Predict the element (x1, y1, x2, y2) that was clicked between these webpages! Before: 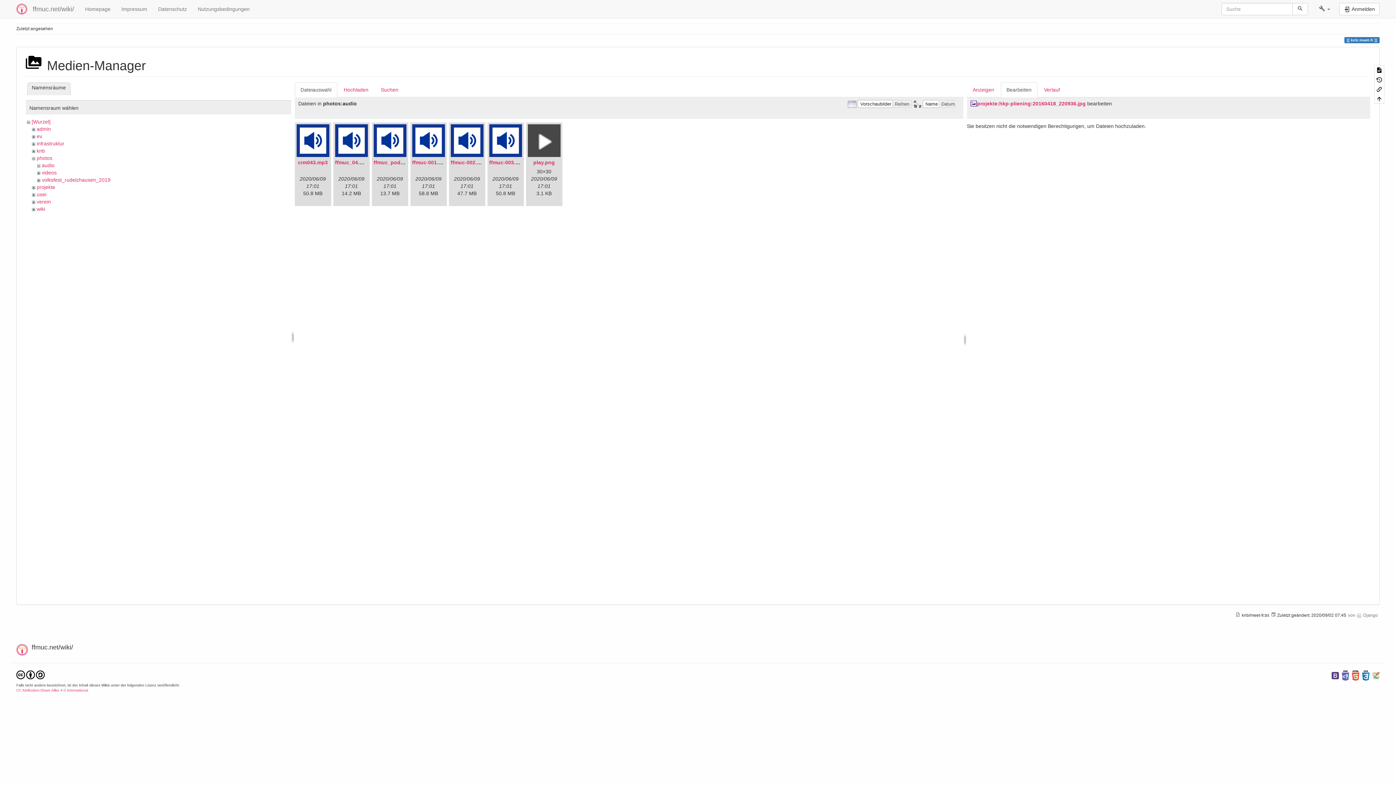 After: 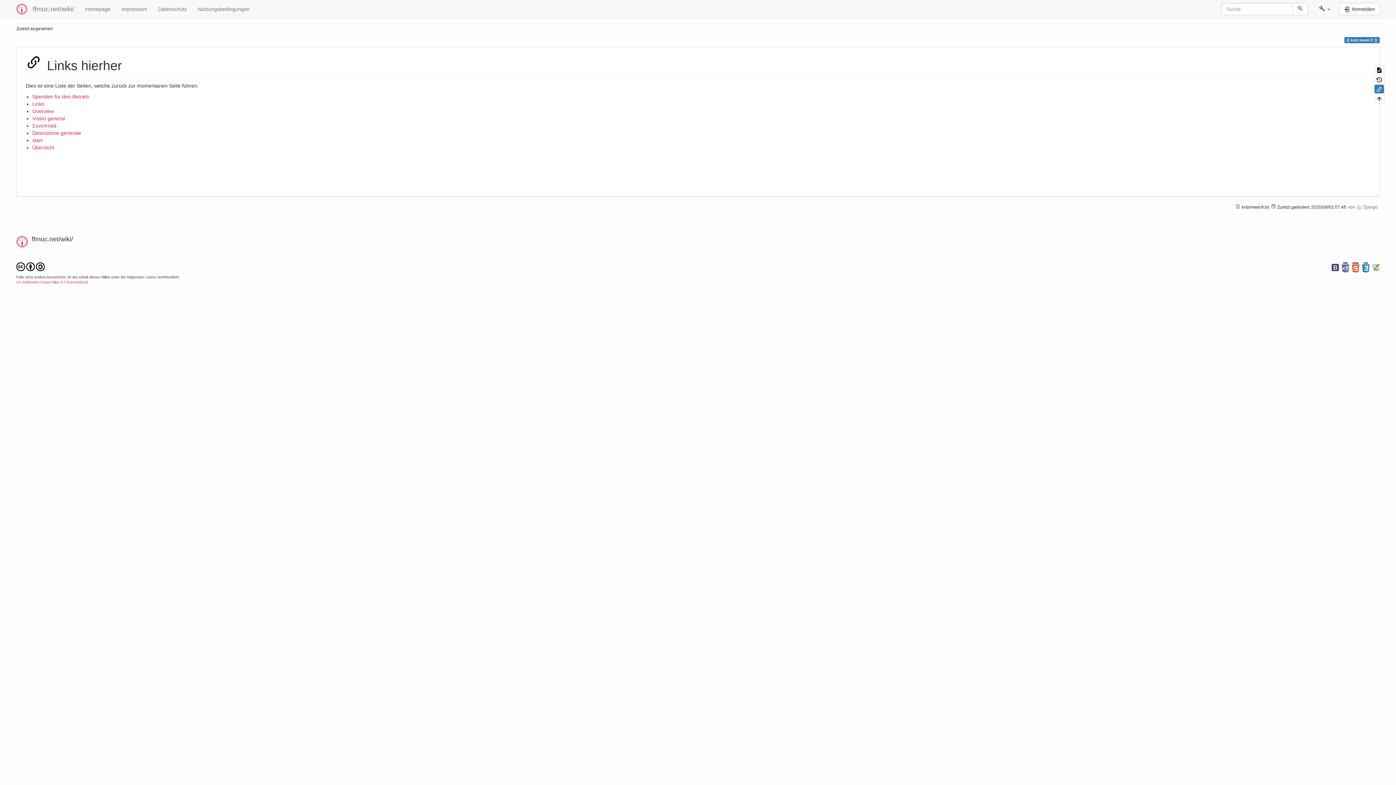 Action: bbox: (1374, 84, 1384, 93)